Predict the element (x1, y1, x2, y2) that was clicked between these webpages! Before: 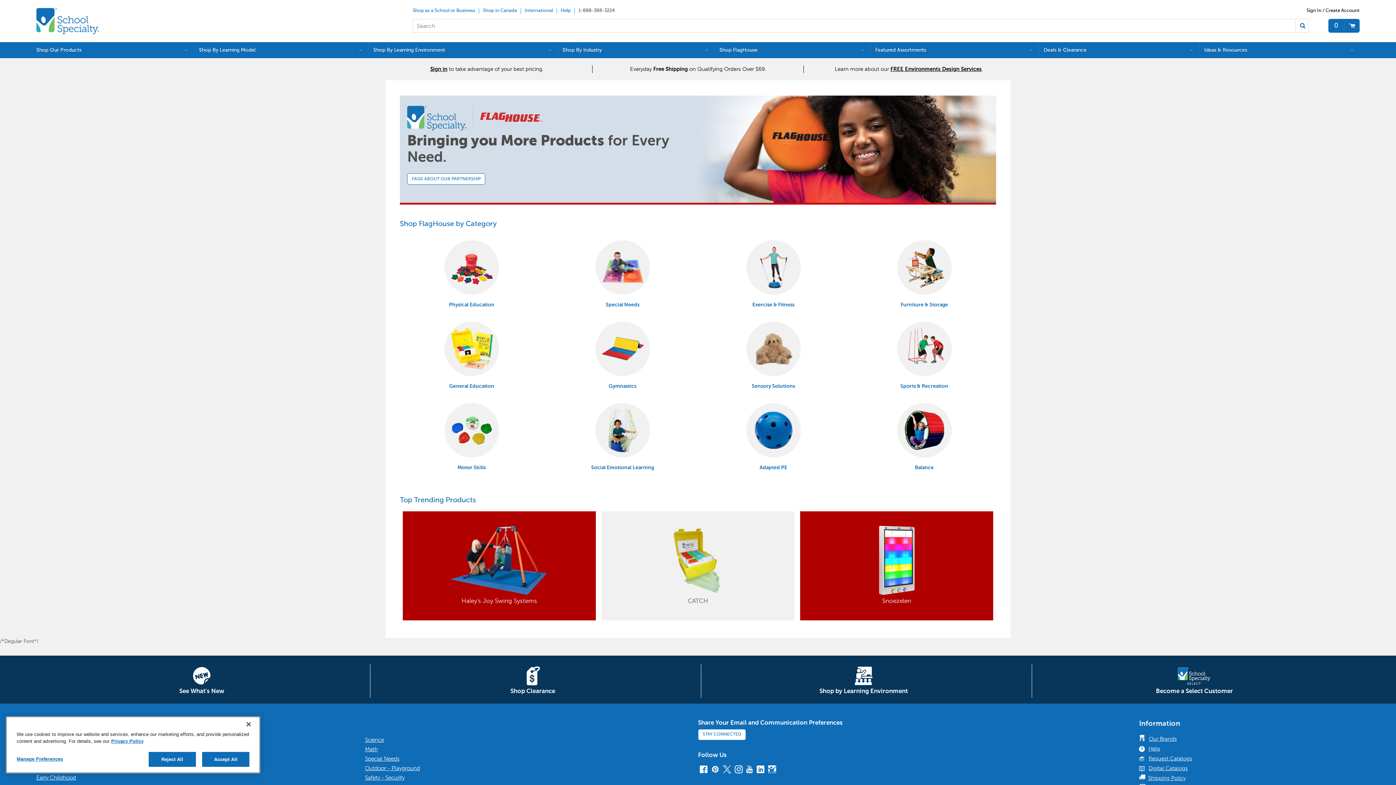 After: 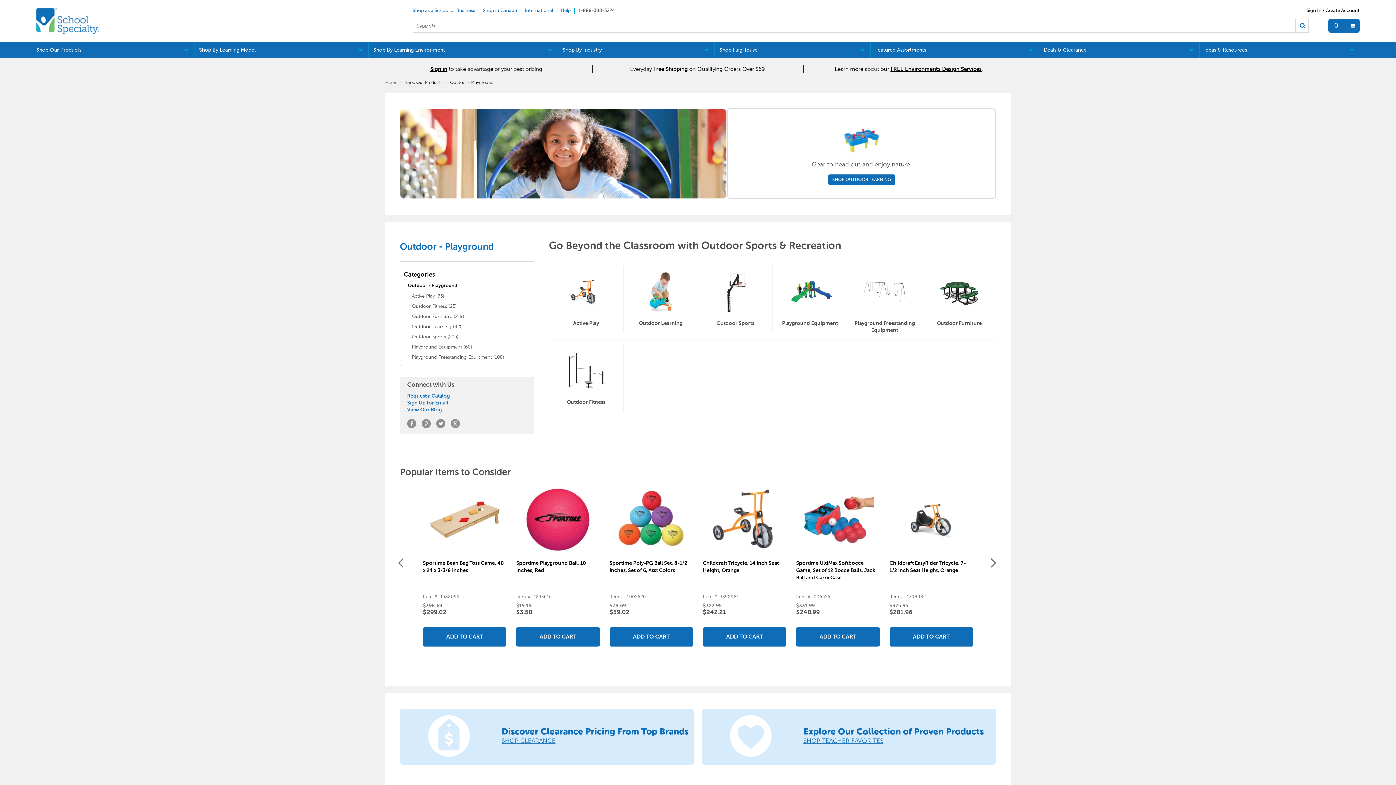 Action: label: Outdoor - Playground bbox: (365, 765, 420, 772)